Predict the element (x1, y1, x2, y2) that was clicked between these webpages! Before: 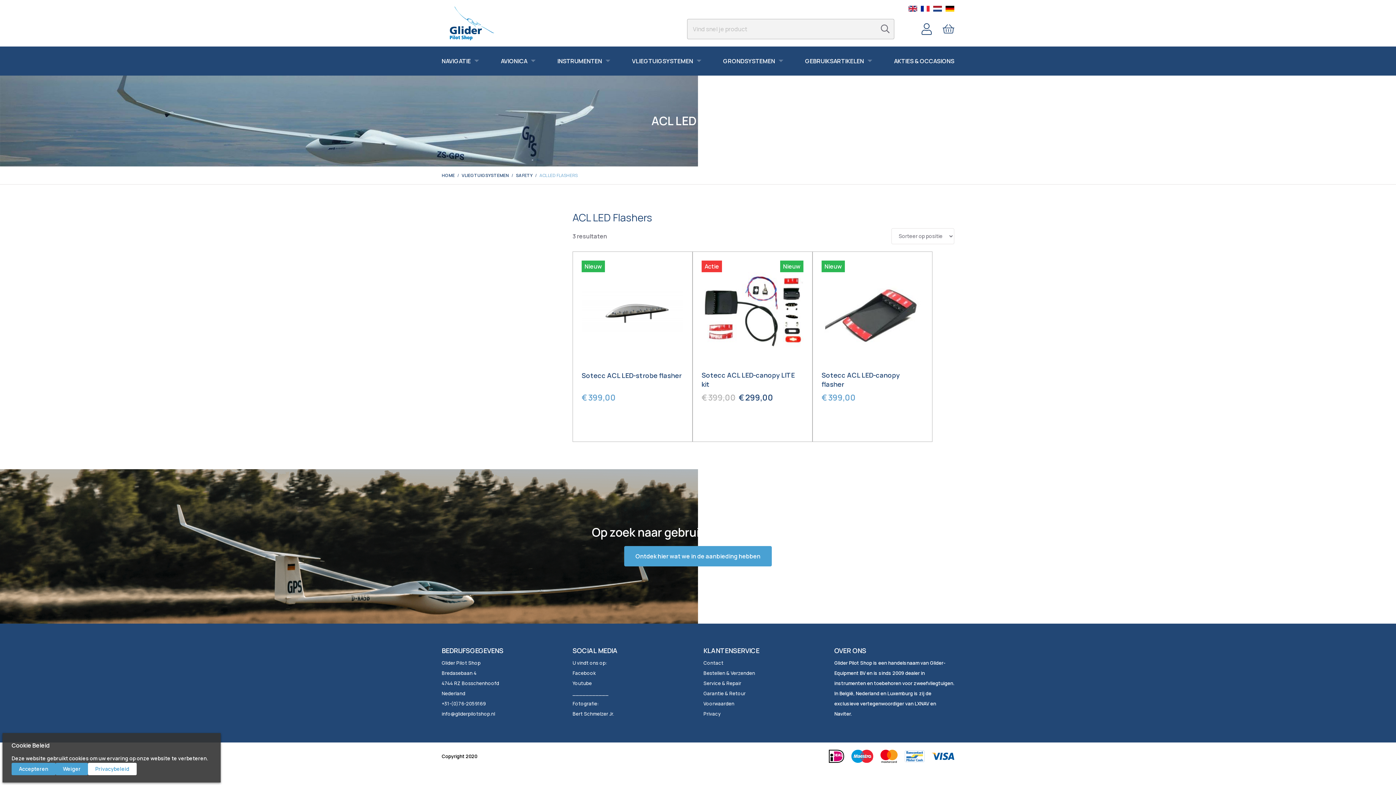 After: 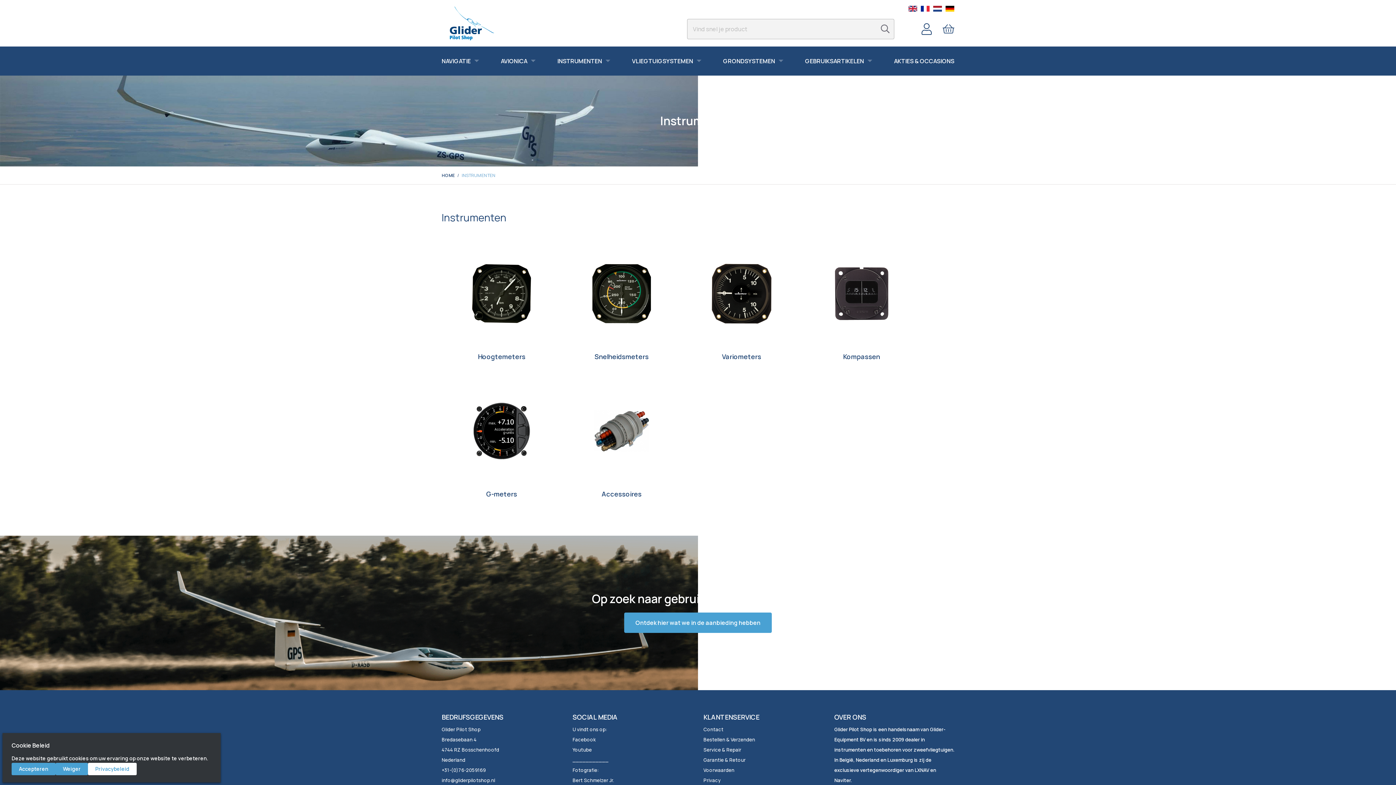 Action: label: INSTRUMENTEN bbox: (557, 46, 610, 75)